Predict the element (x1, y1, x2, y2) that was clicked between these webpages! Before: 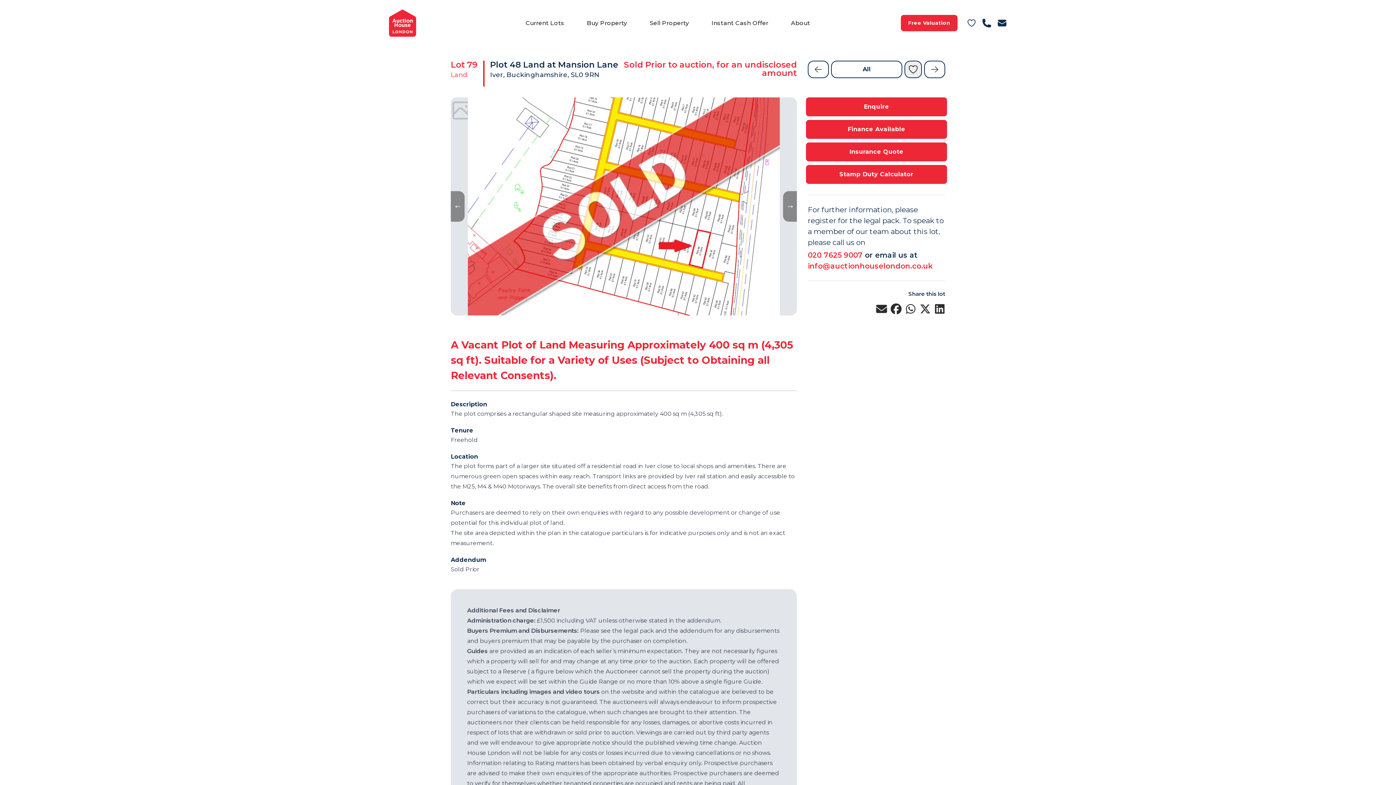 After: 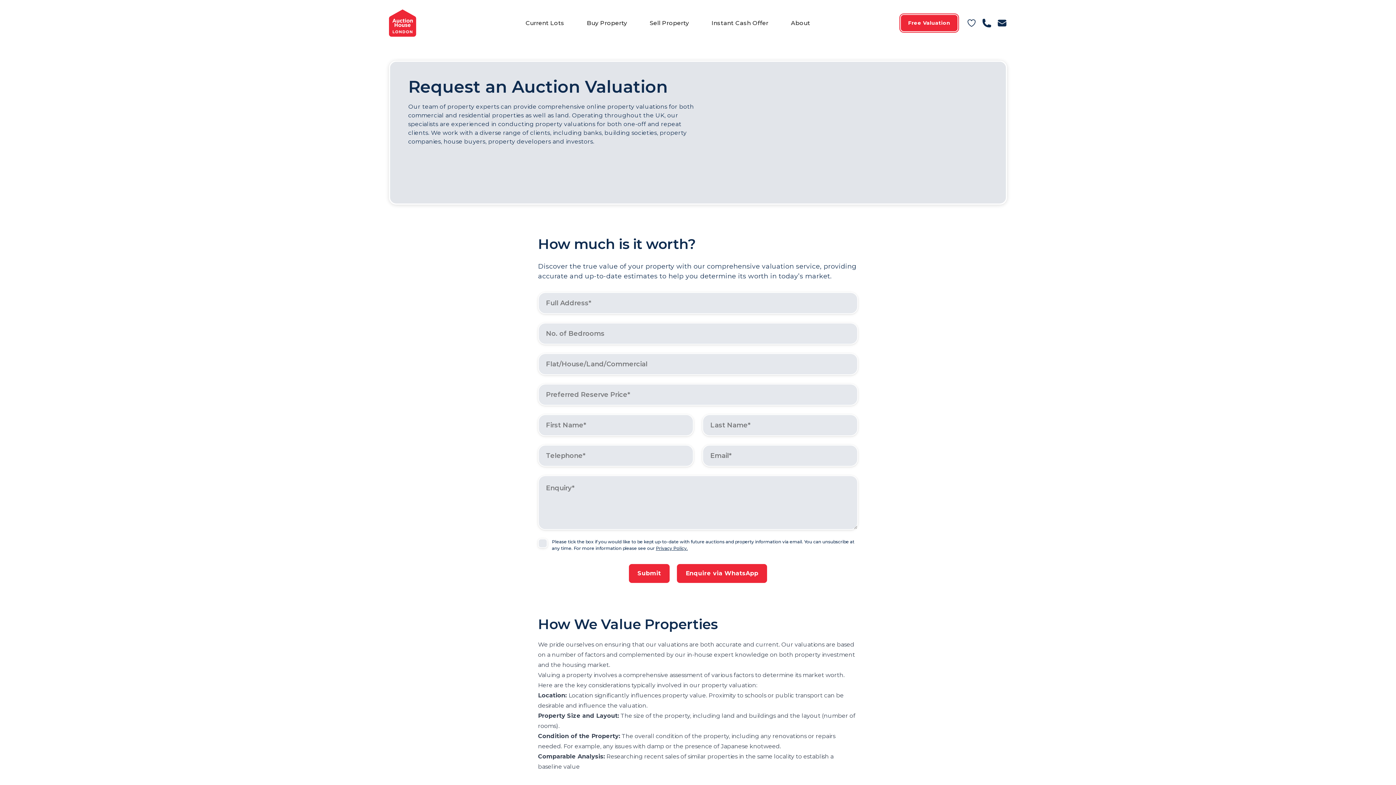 Action: bbox: (901, 14, 957, 31) label: Free Valuation